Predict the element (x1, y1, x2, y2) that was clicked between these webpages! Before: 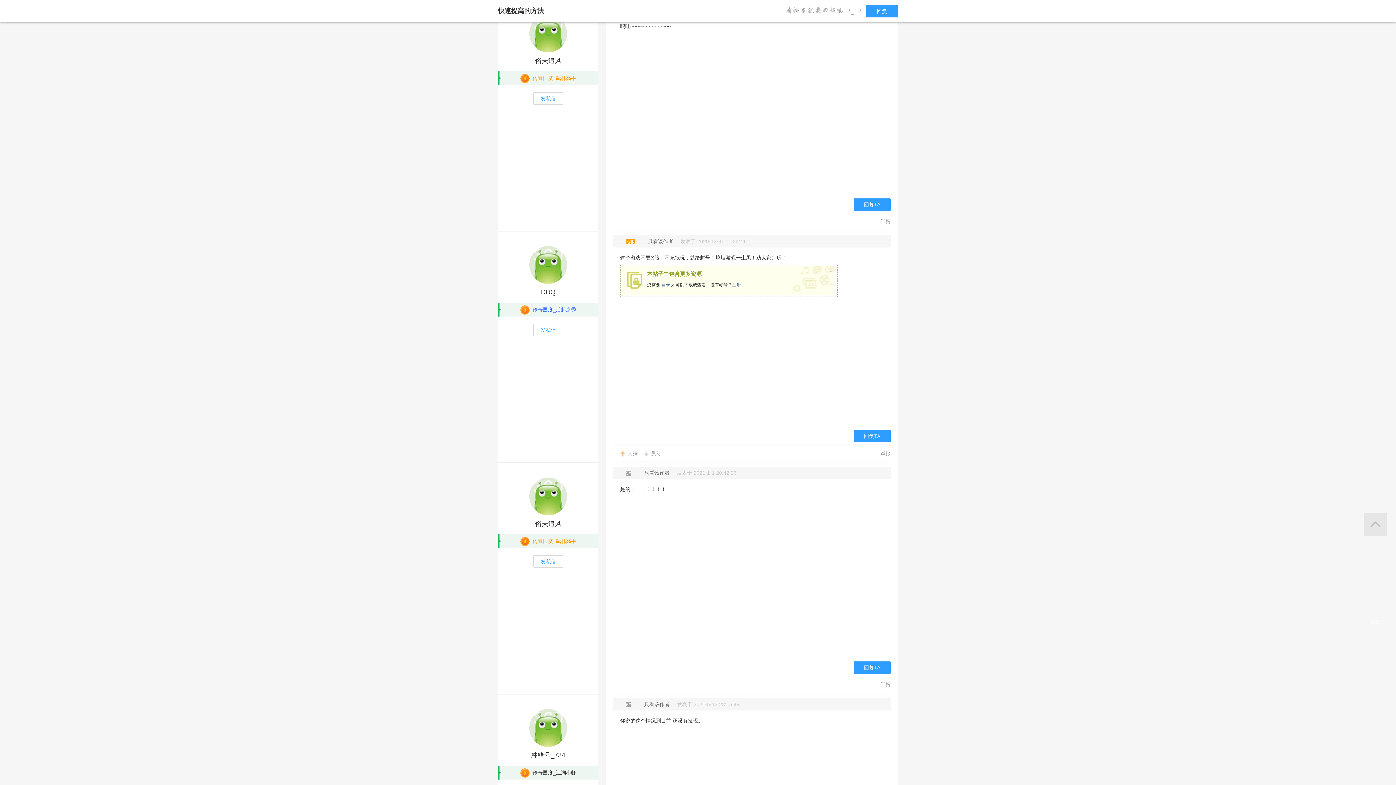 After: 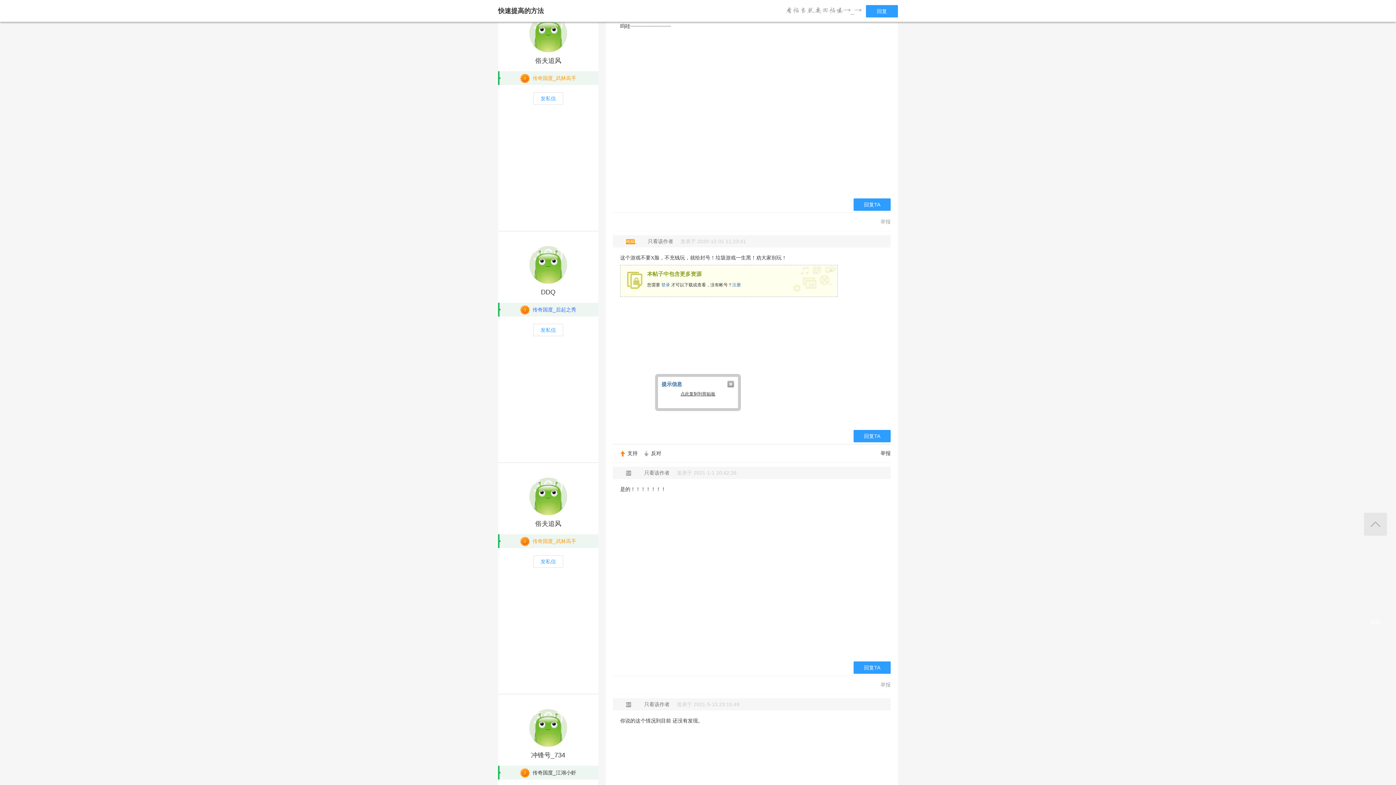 Action: bbox: (620, 238, 642, 244) label: 
                                                                                                     地板
                                                                                        